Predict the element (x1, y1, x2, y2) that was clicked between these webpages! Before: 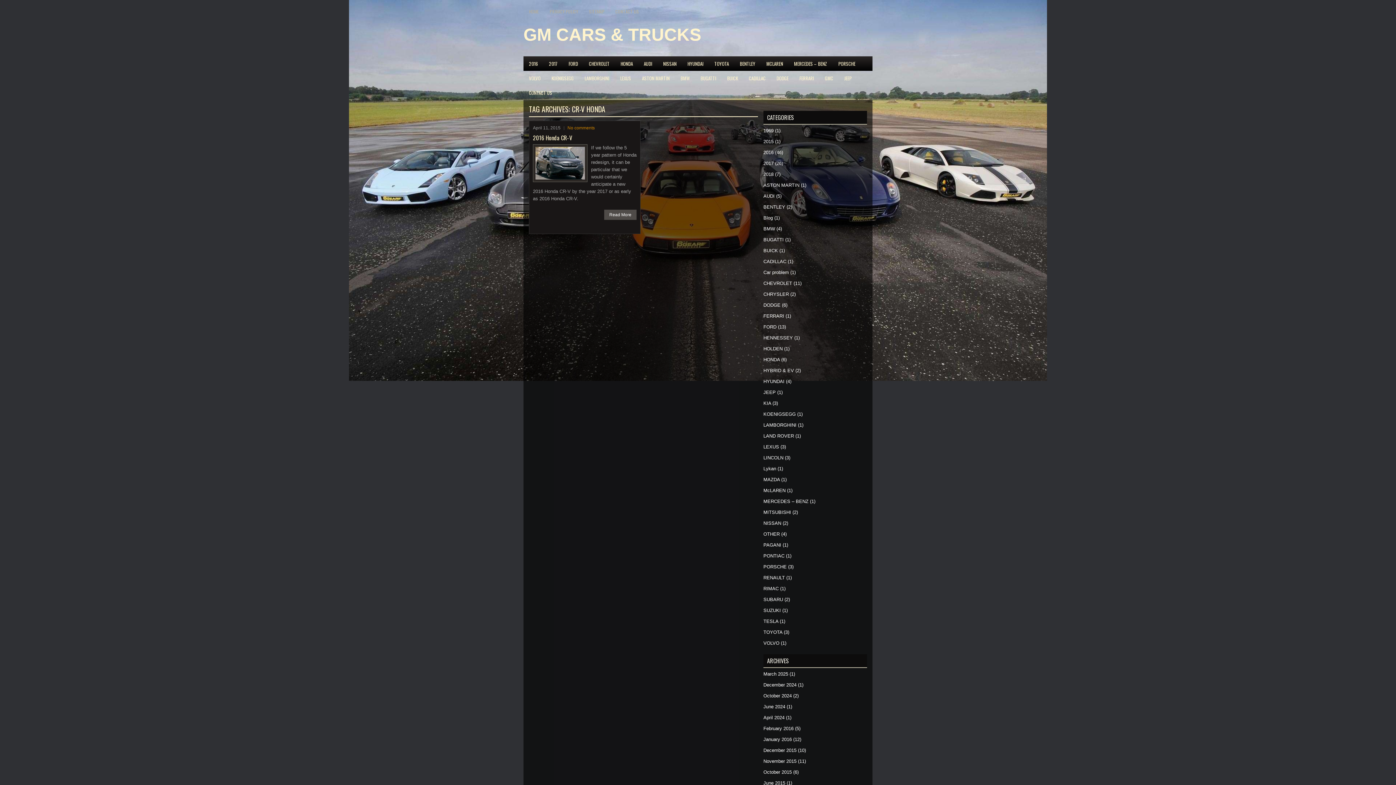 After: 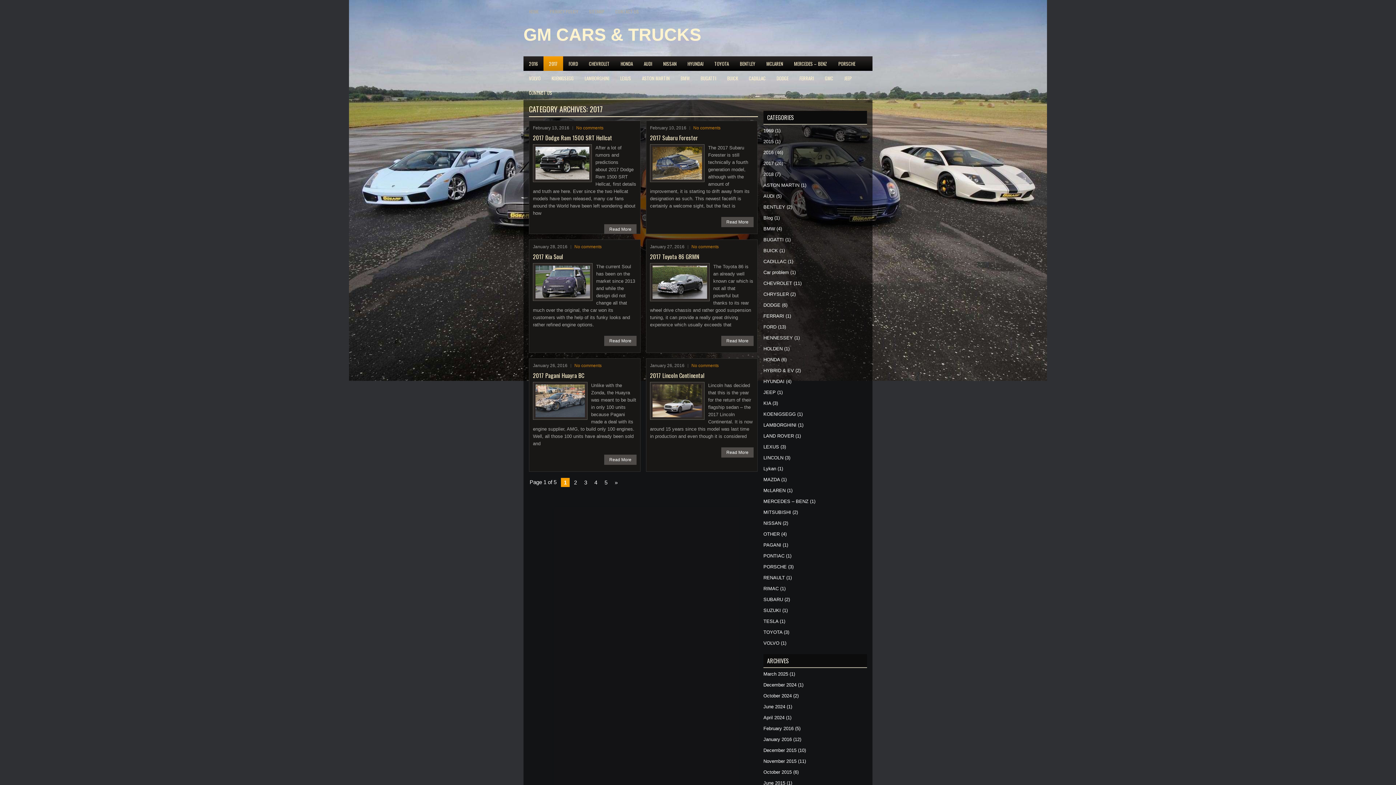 Action: label: 2017 bbox: (543, 56, 563, 70)